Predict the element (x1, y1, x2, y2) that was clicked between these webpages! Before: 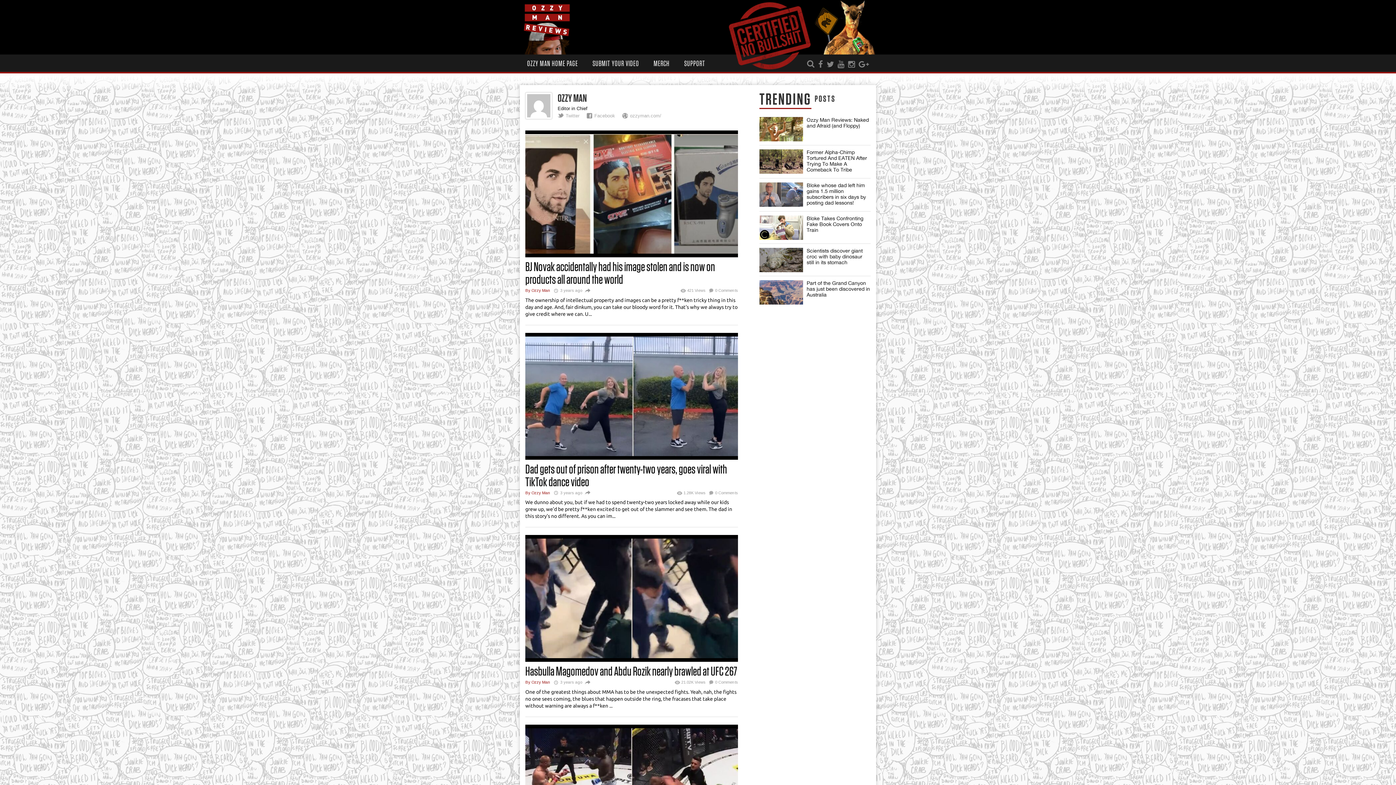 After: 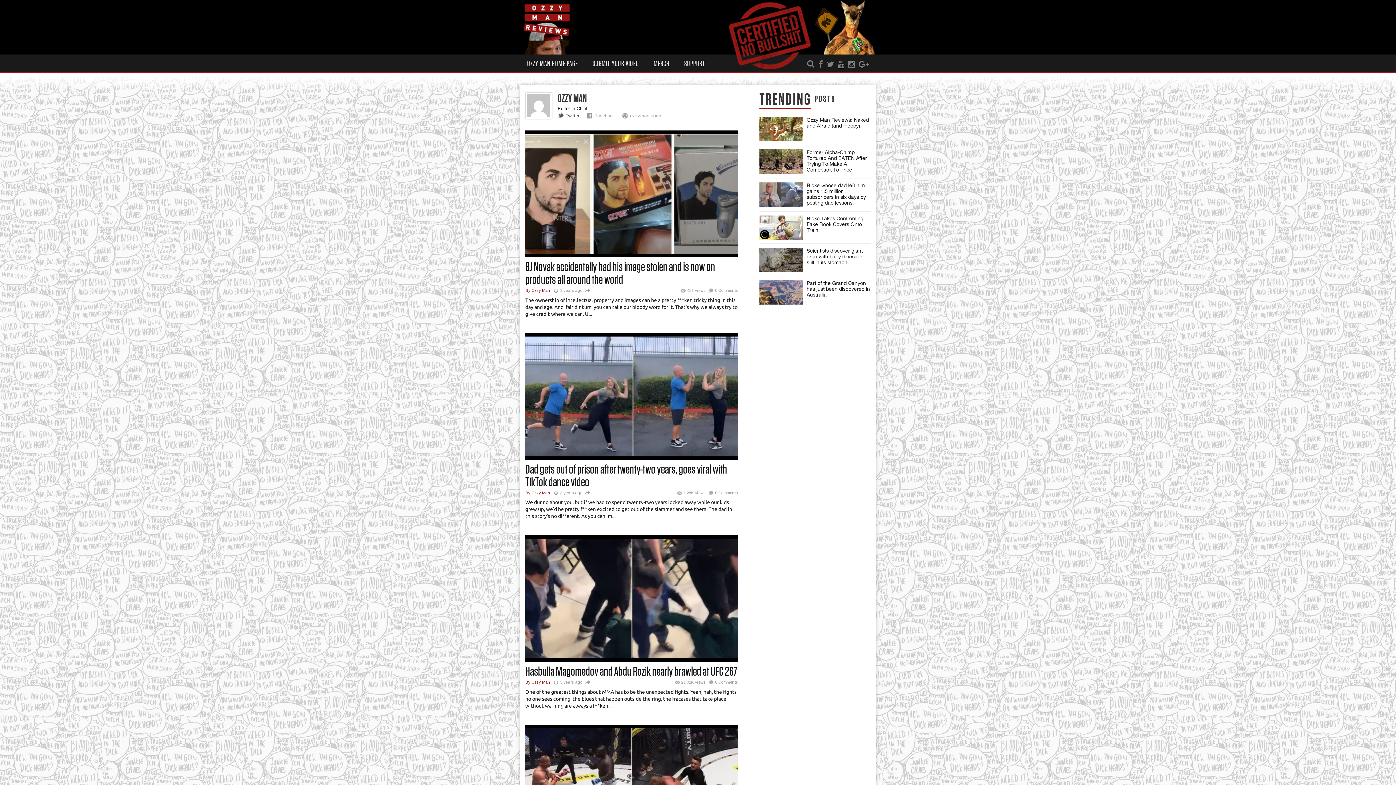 Action: label: Twitter bbox: (557, 113, 579, 118)